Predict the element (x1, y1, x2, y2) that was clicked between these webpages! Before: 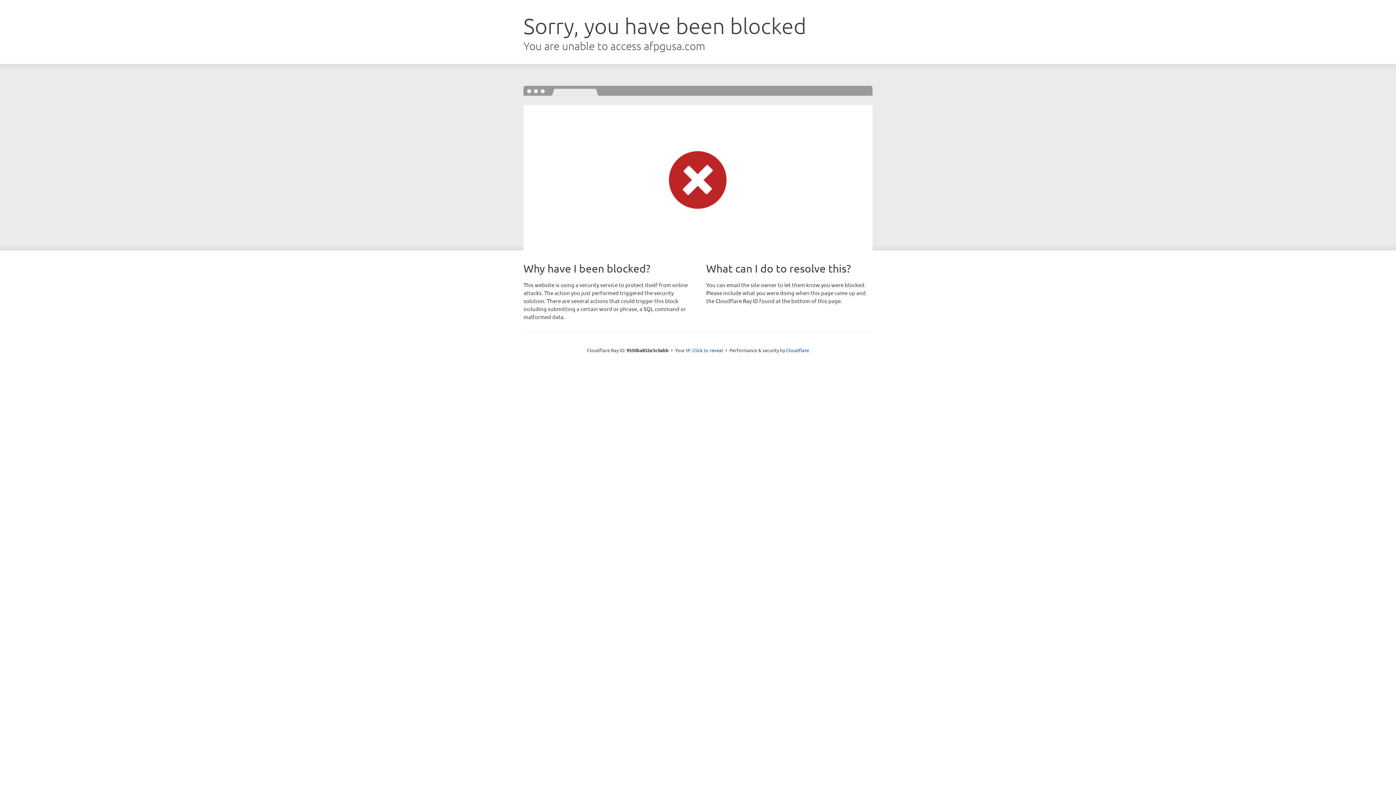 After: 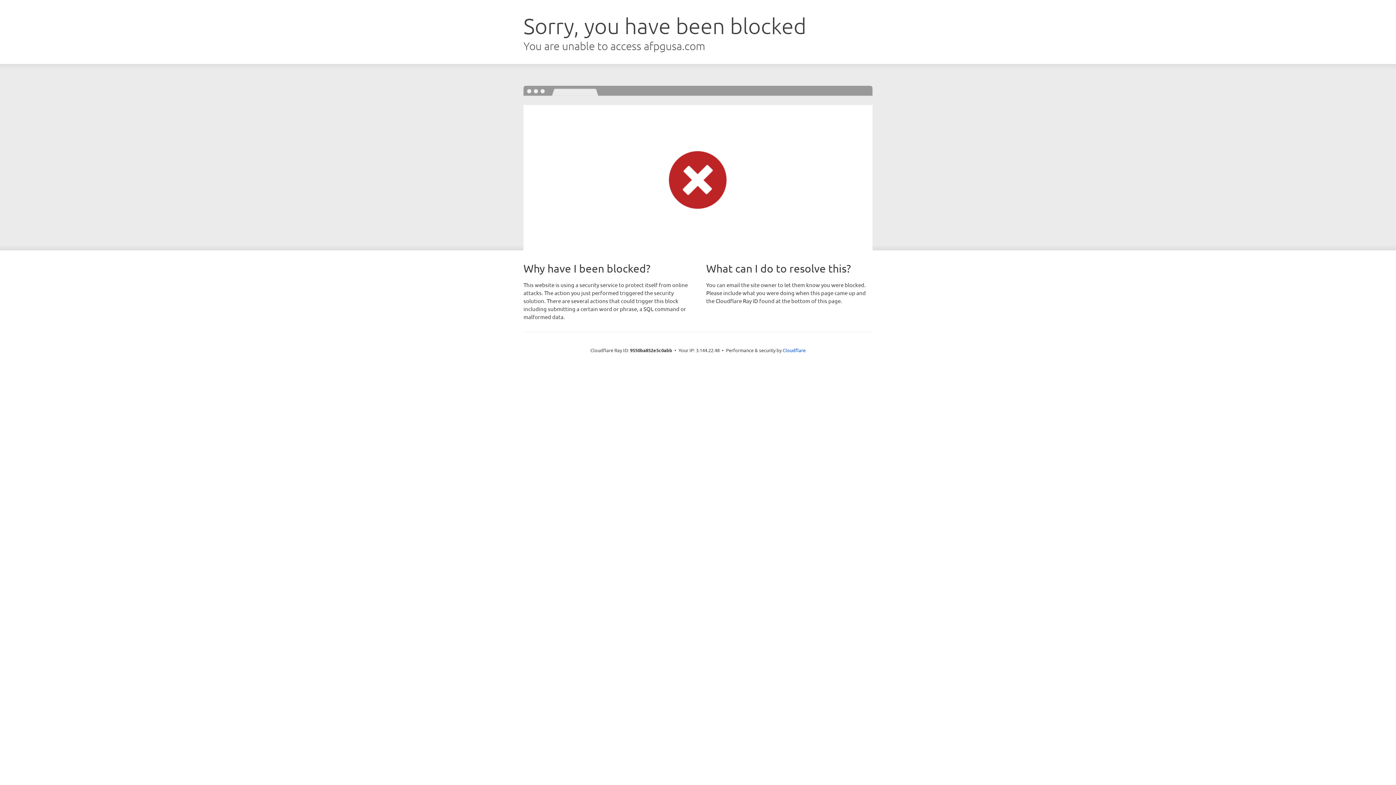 Action: bbox: (692, 346, 723, 353) label: Click to reveal